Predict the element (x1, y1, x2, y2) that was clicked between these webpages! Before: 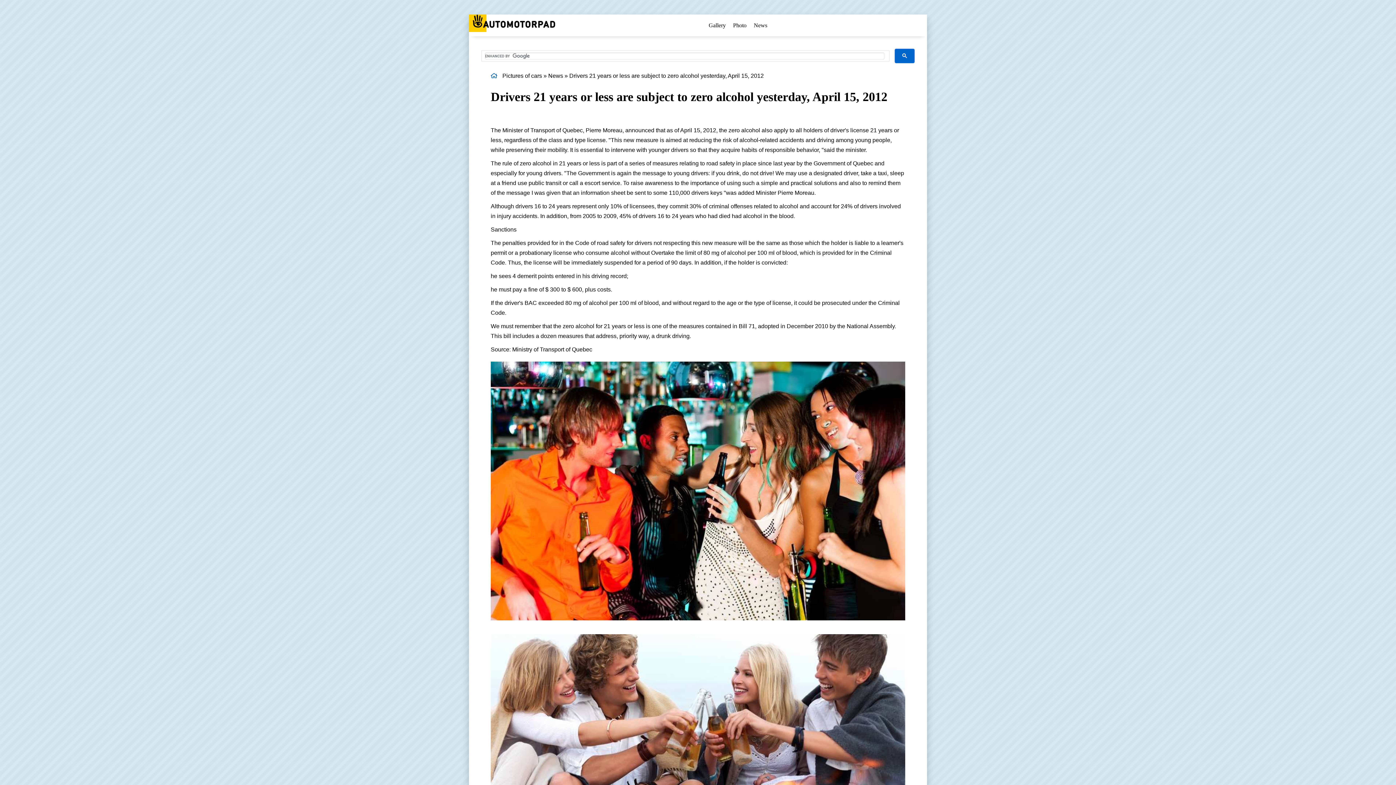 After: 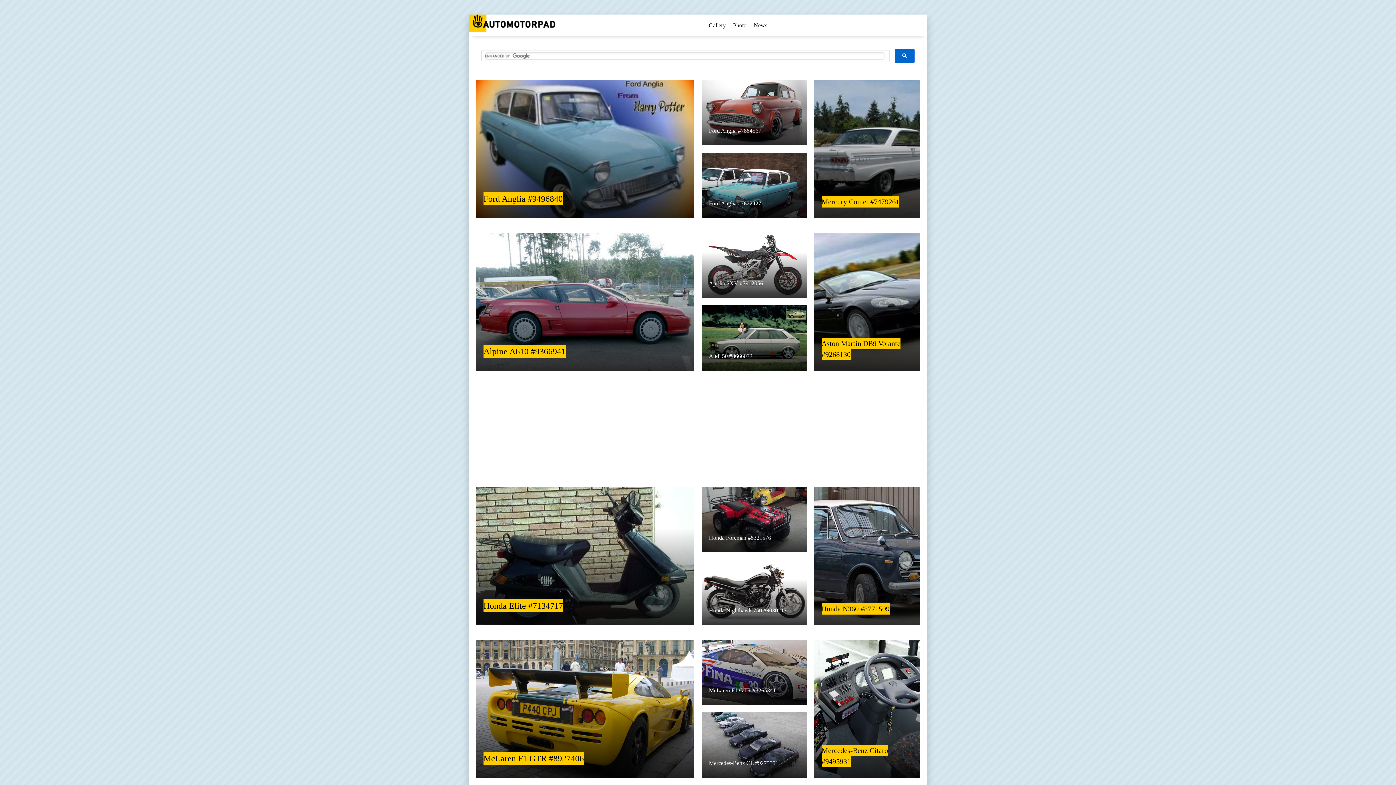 Action: bbox: (502, 72, 542, 78) label: Pictures of cars